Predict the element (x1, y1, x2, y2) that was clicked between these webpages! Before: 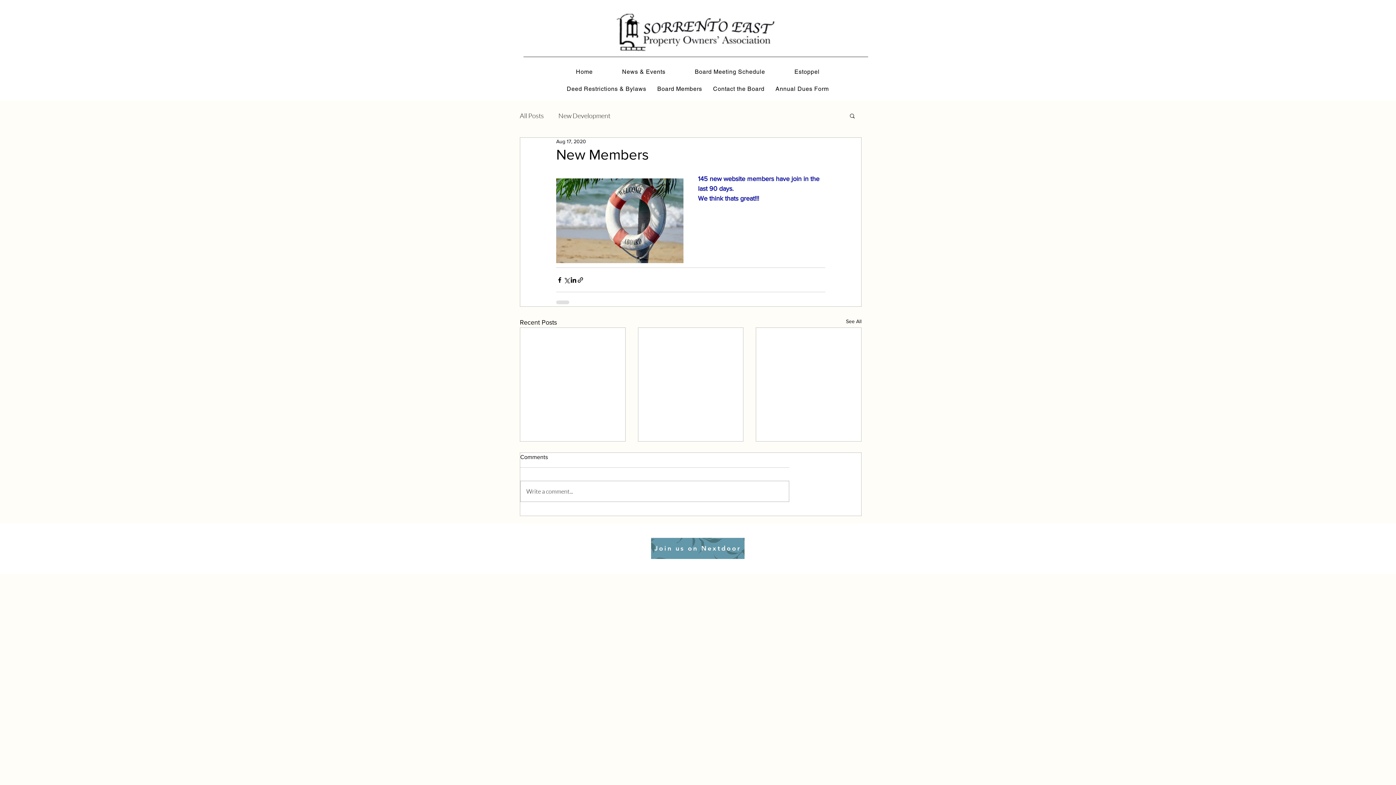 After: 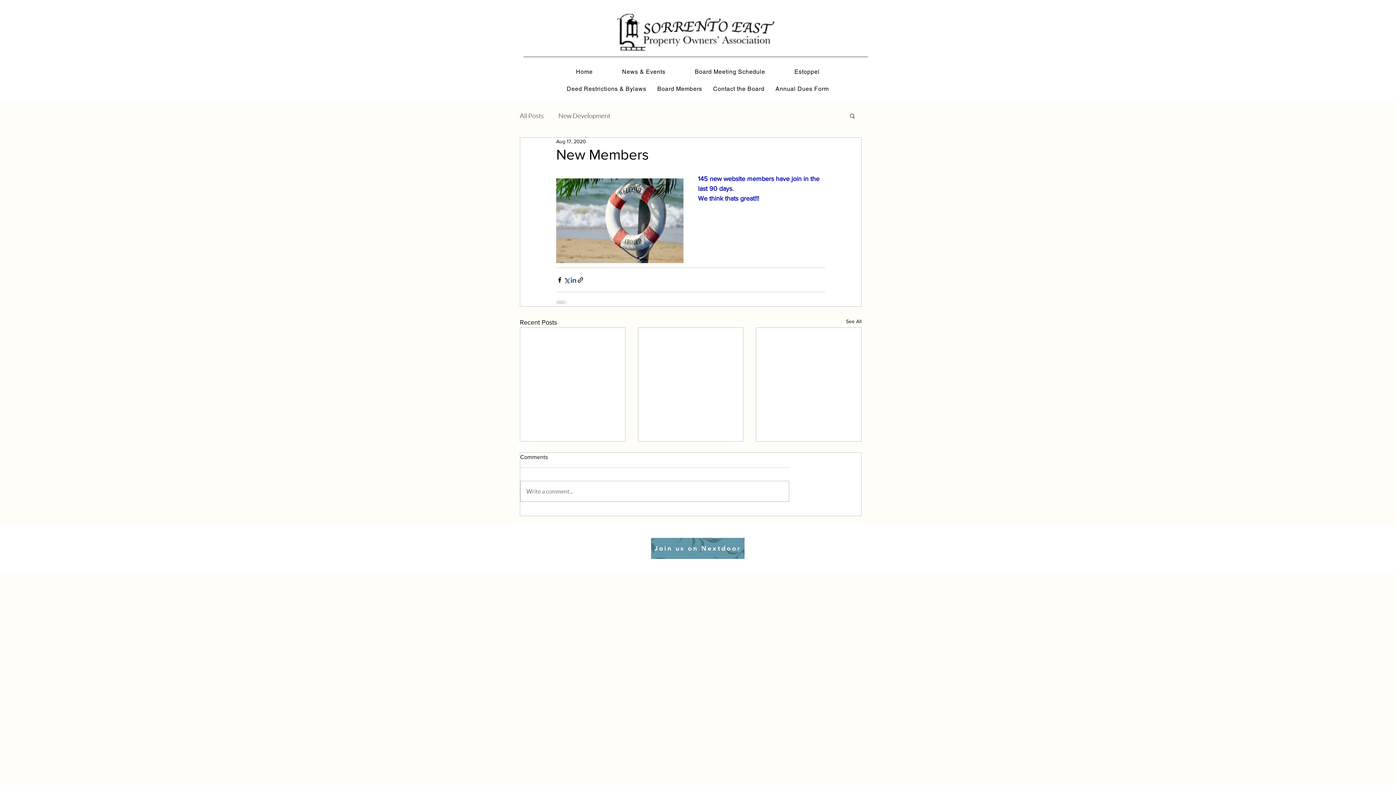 Action: bbox: (570, 276, 577, 283) label: Share via LinkedIn